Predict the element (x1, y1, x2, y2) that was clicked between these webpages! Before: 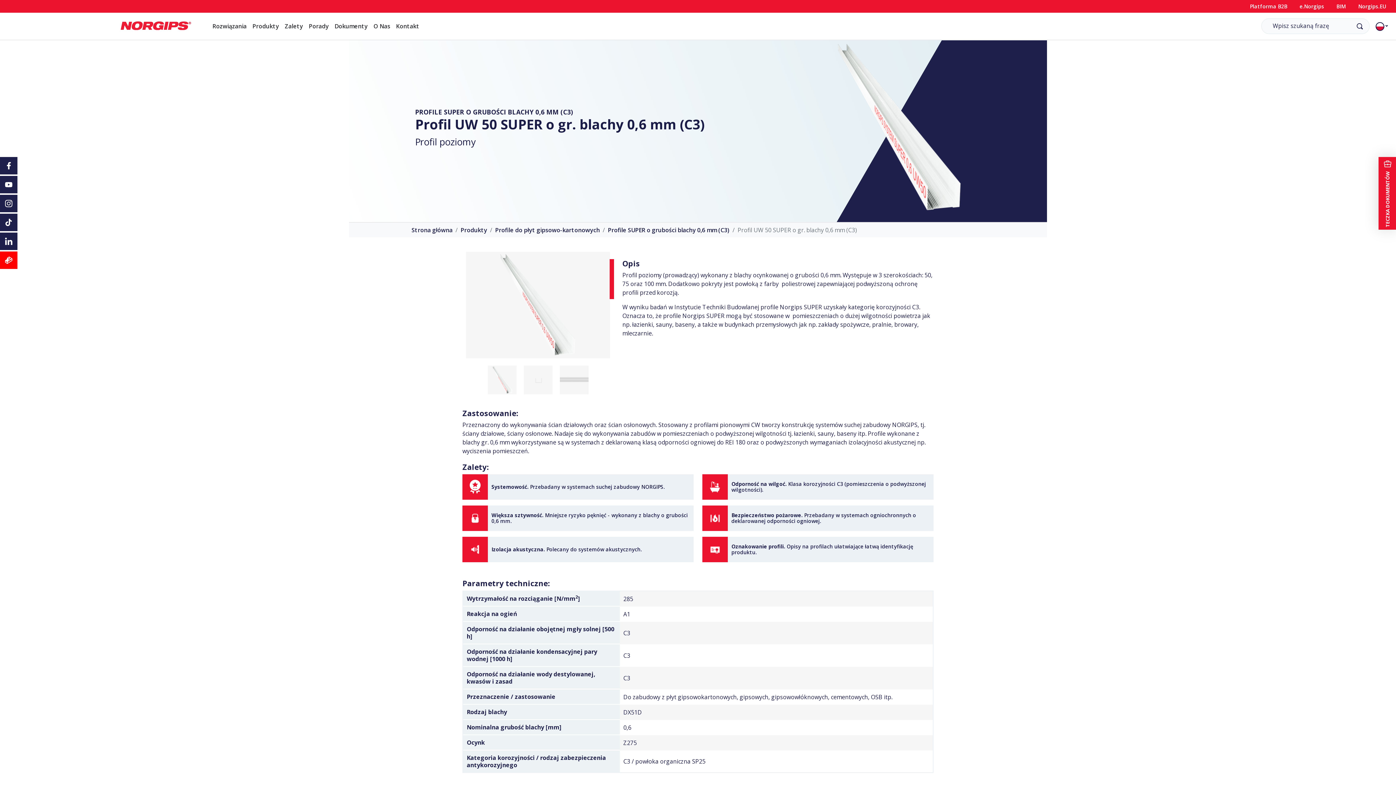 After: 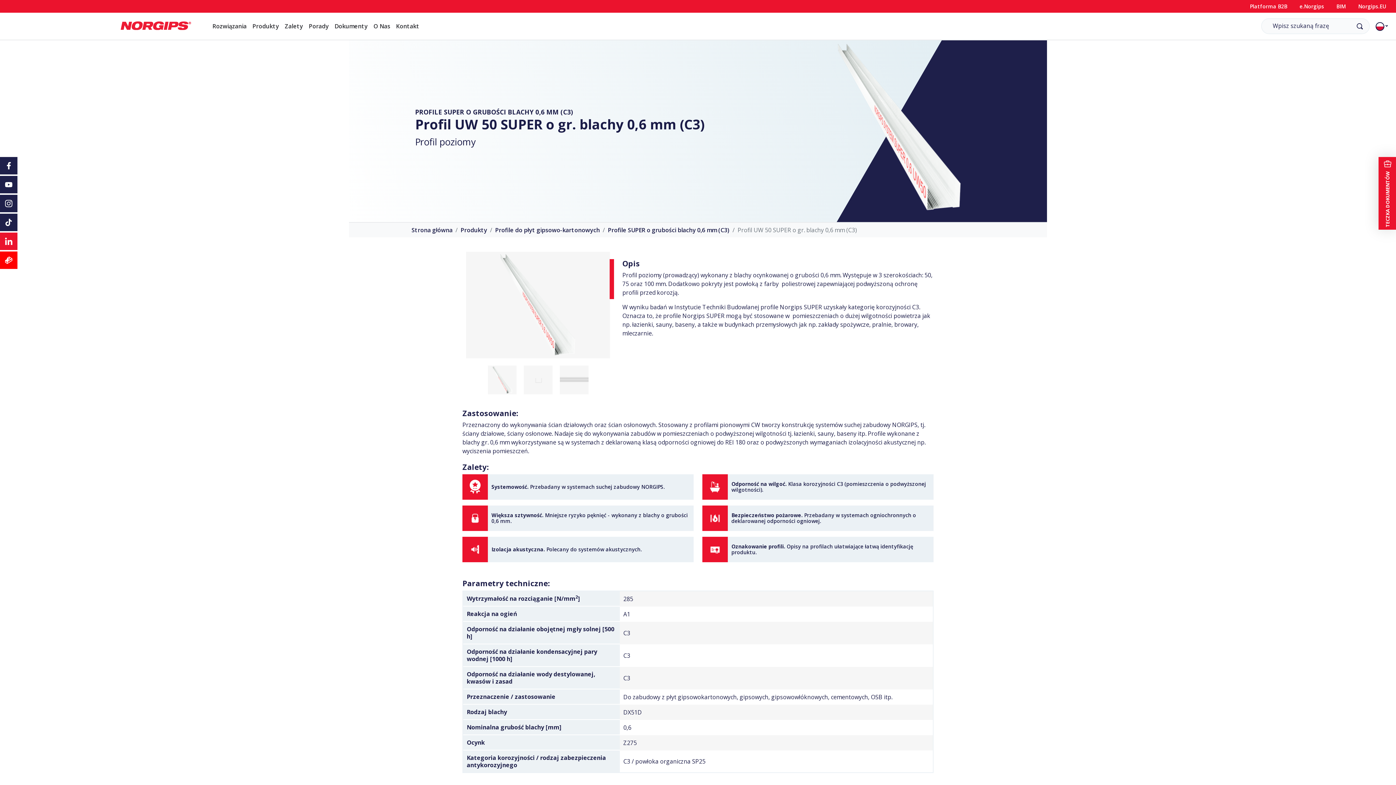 Action: bbox: (0, 232, 17, 250) label: LinkedIn